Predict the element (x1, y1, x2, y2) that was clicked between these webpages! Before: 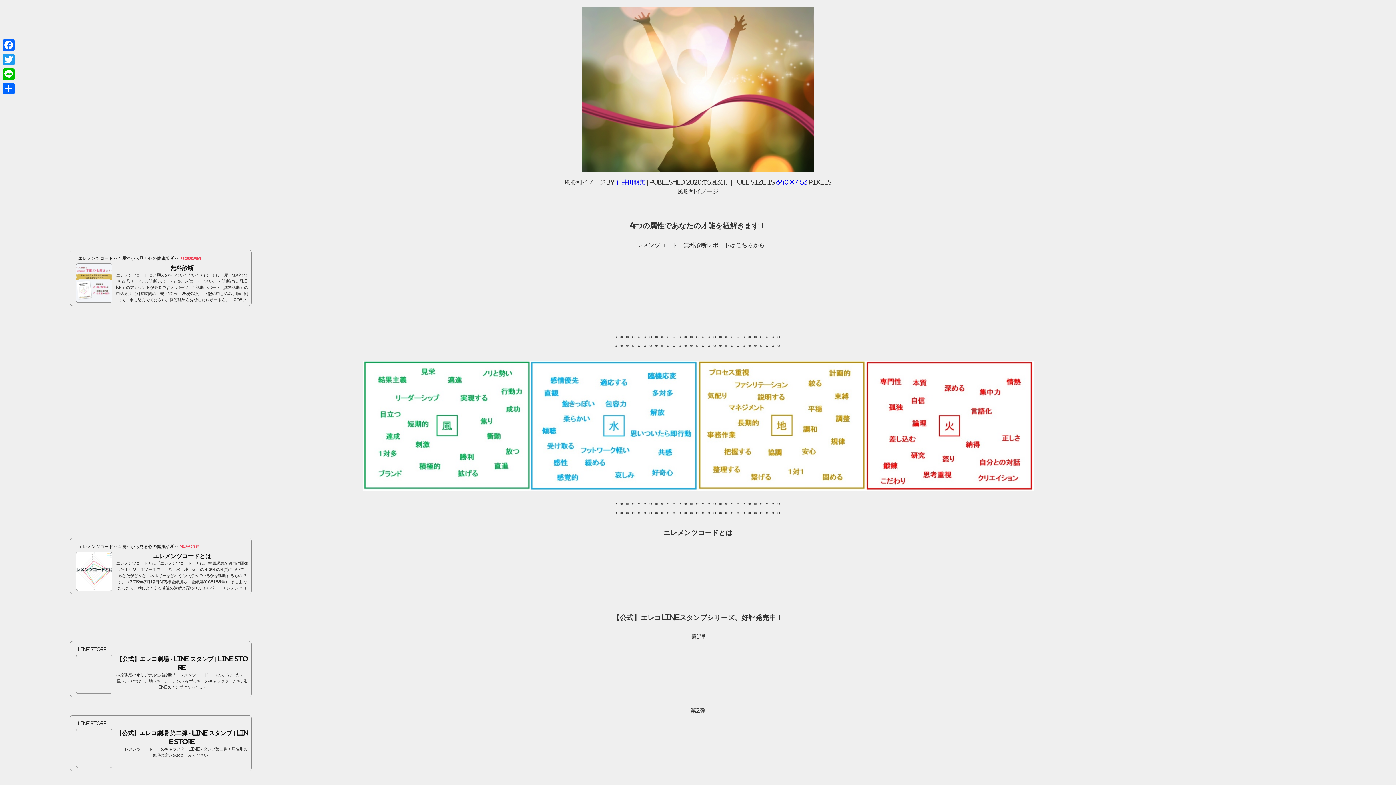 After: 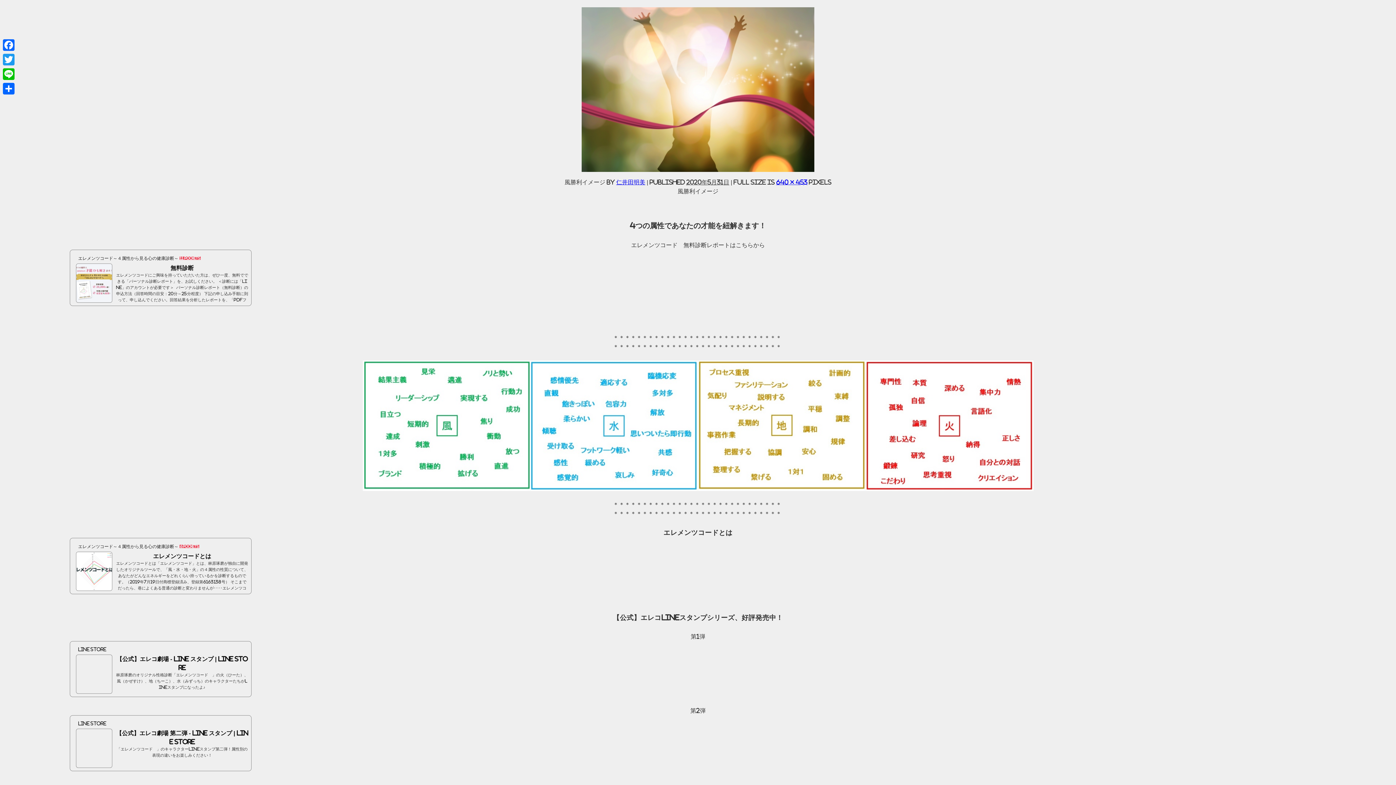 Action: bbox: (76, 647, 106, 652) label: LINE STORE